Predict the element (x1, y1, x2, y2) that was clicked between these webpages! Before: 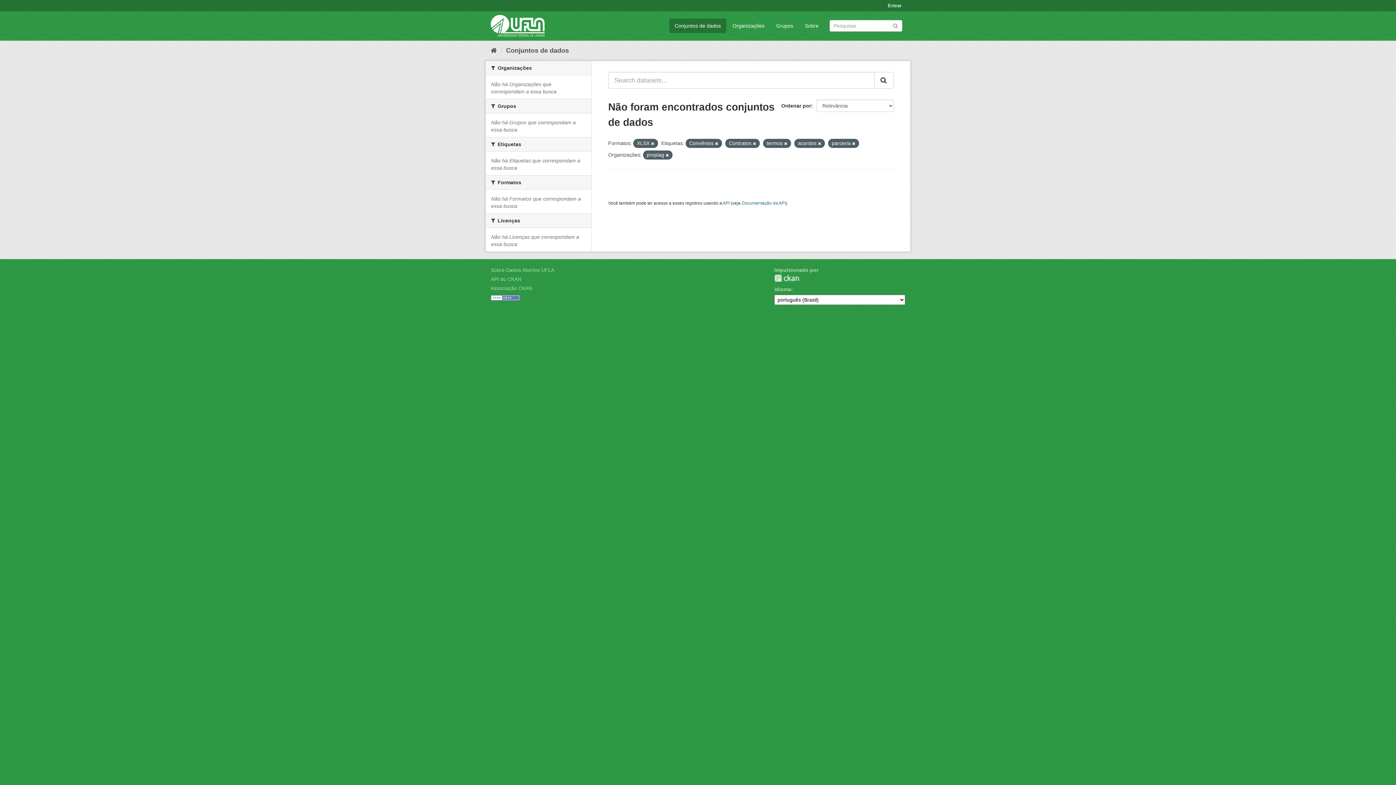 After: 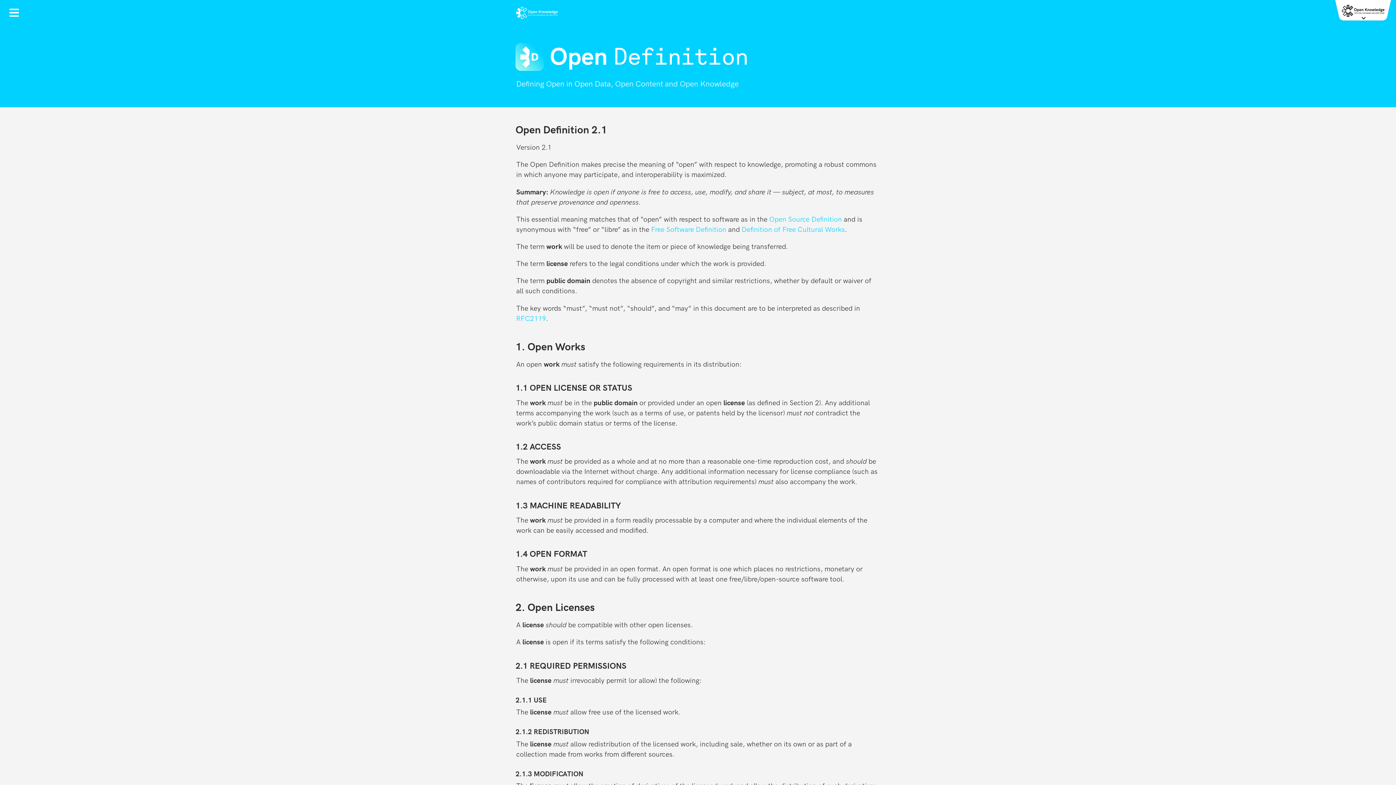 Action: bbox: (490, 294, 520, 300)